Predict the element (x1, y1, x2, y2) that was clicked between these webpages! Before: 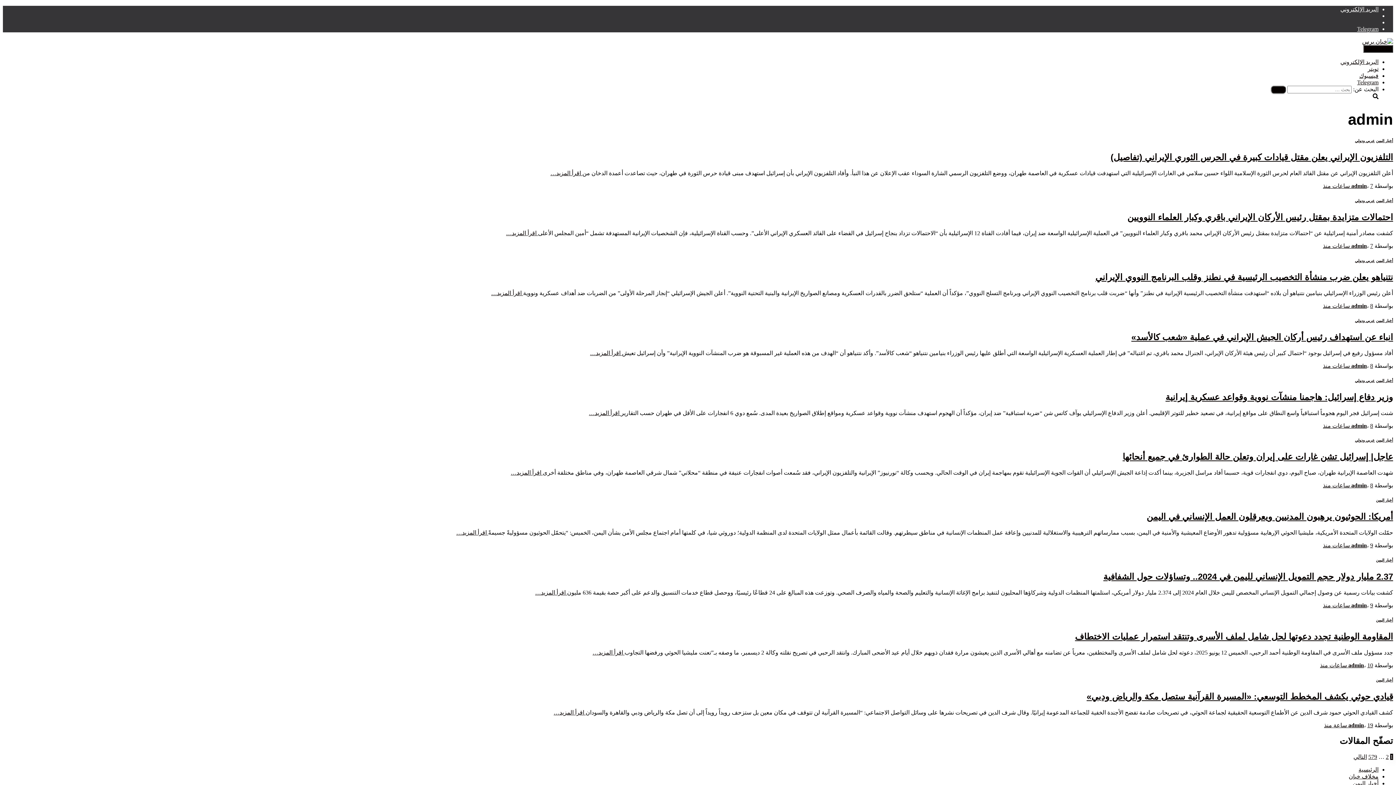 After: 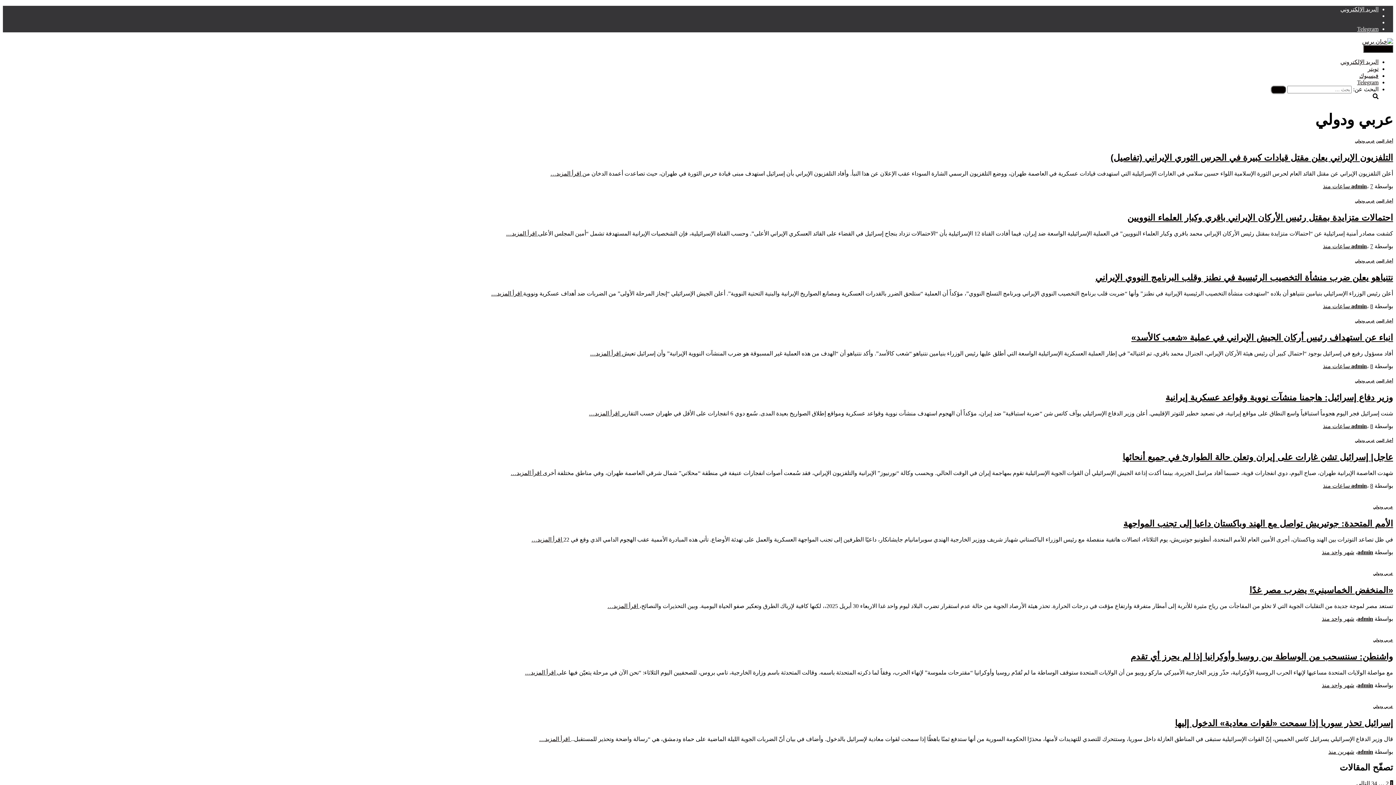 Action: bbox: (1355, 378, 1375, 382) label: عربي ودولي